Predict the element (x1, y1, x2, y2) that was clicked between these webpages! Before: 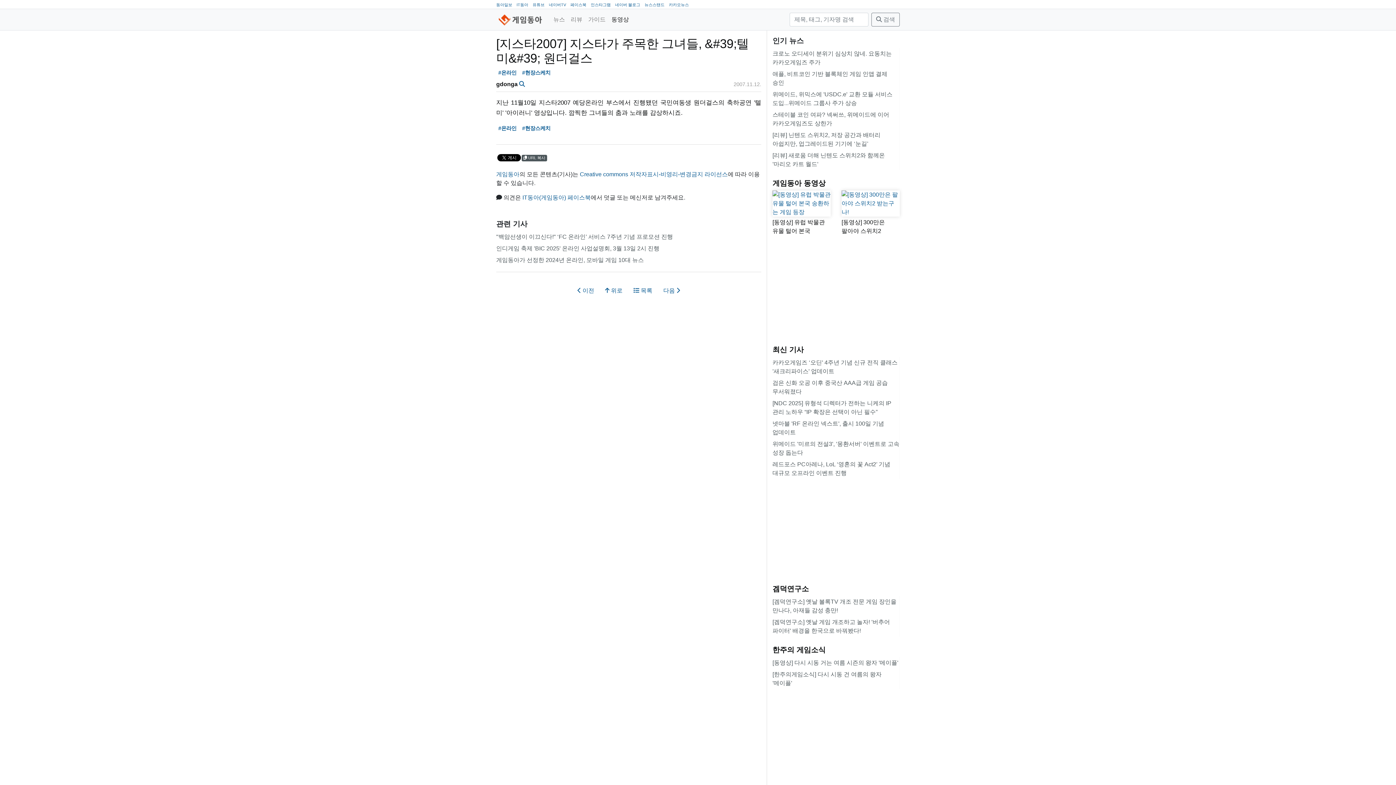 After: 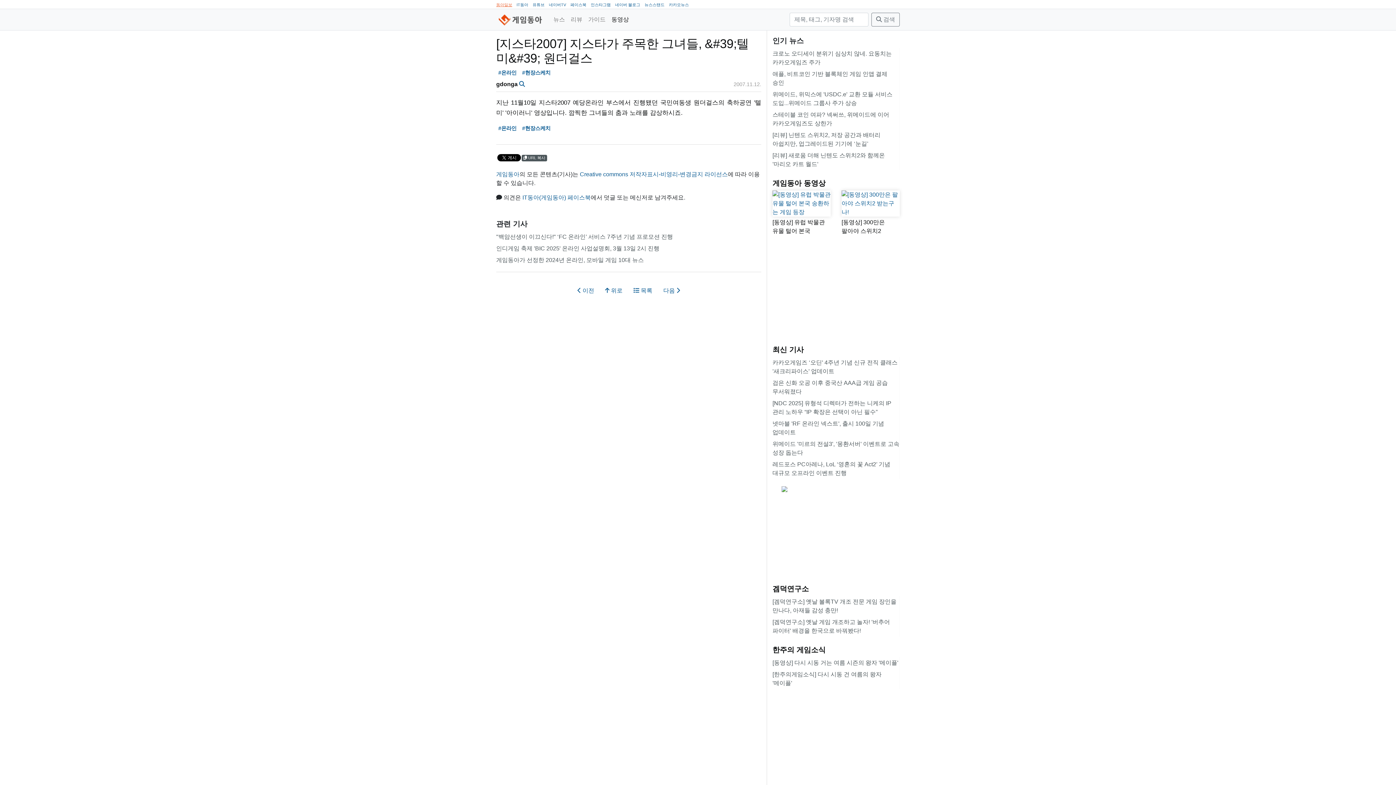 Action: label: 동아일보 bbox: (496, 2, 512, 6)